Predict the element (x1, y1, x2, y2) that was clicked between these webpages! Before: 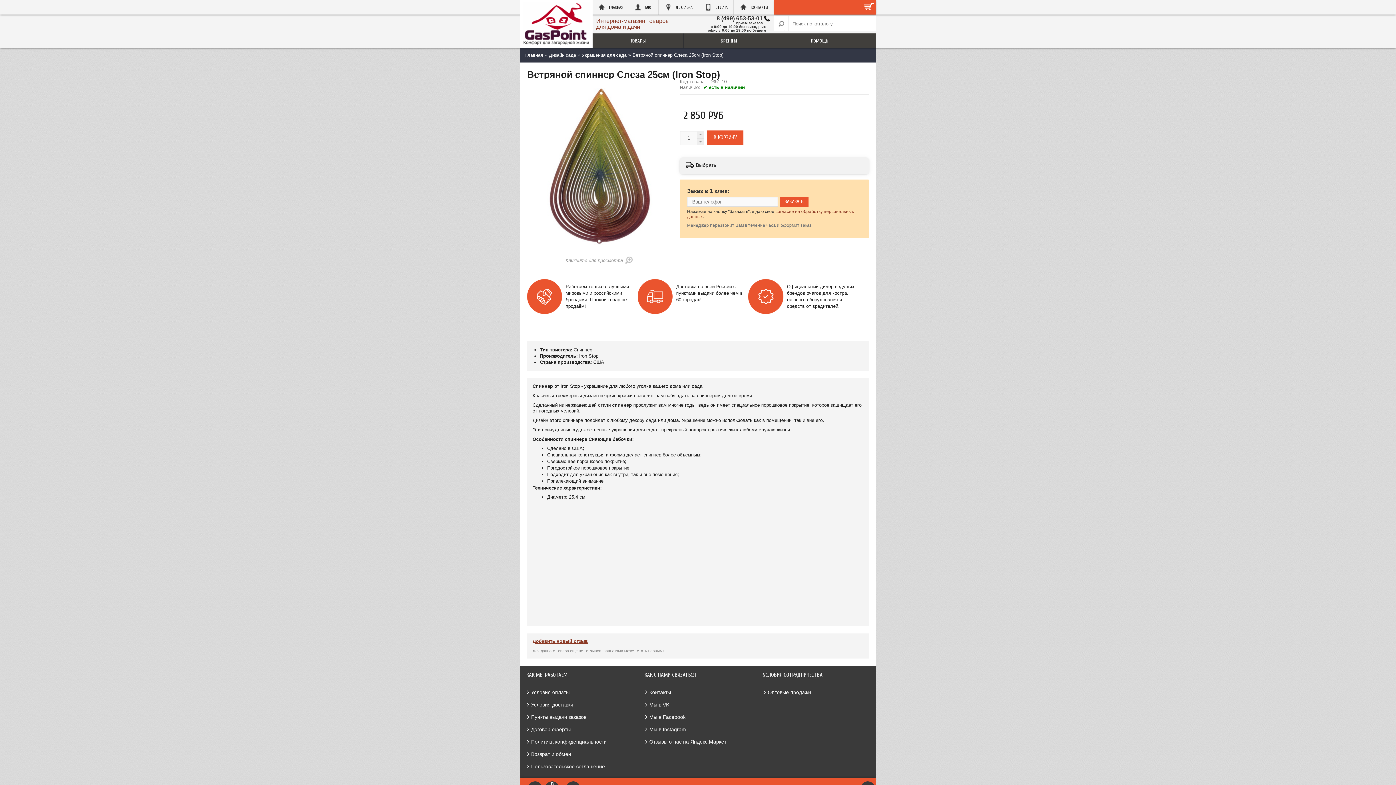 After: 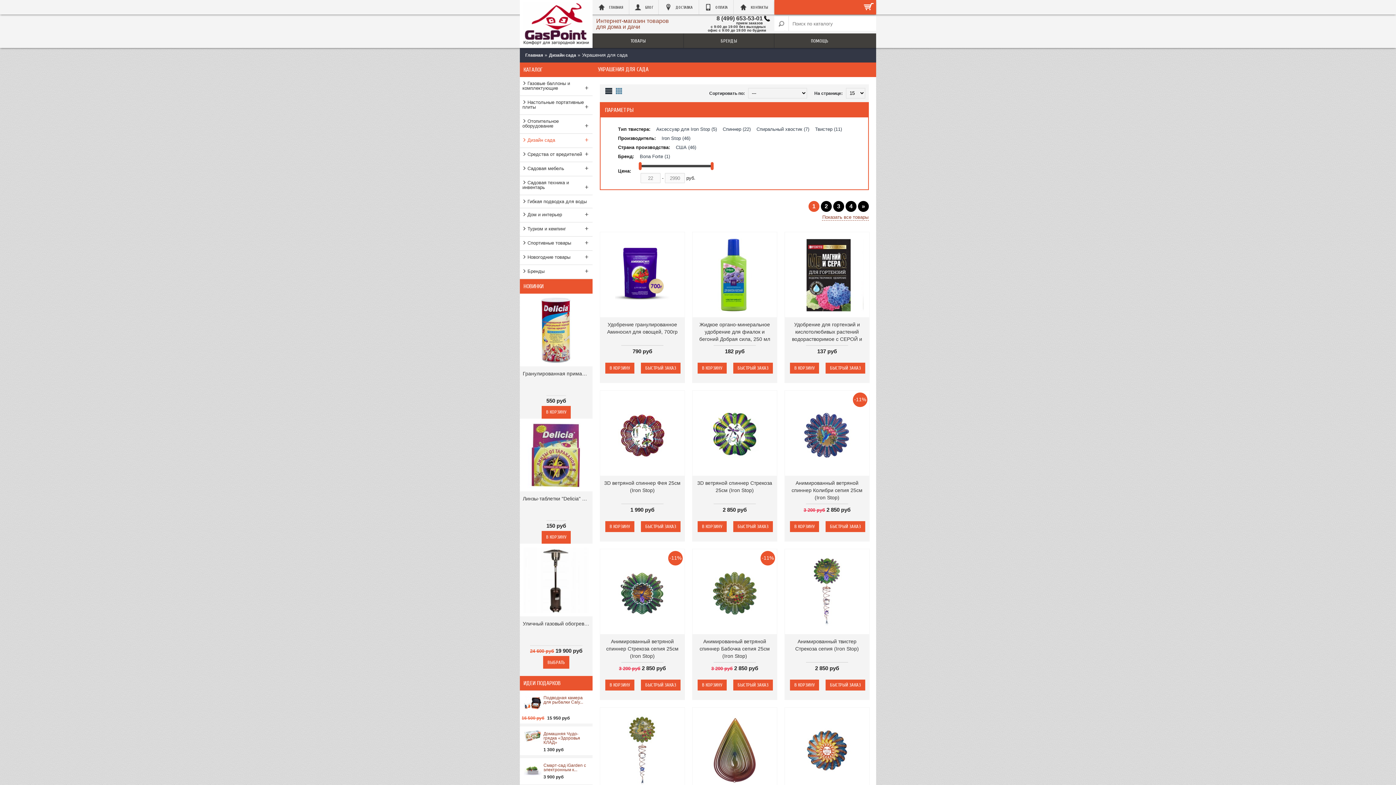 Action: label: Украшения для сада bbox: (582, 52, 626, 57)